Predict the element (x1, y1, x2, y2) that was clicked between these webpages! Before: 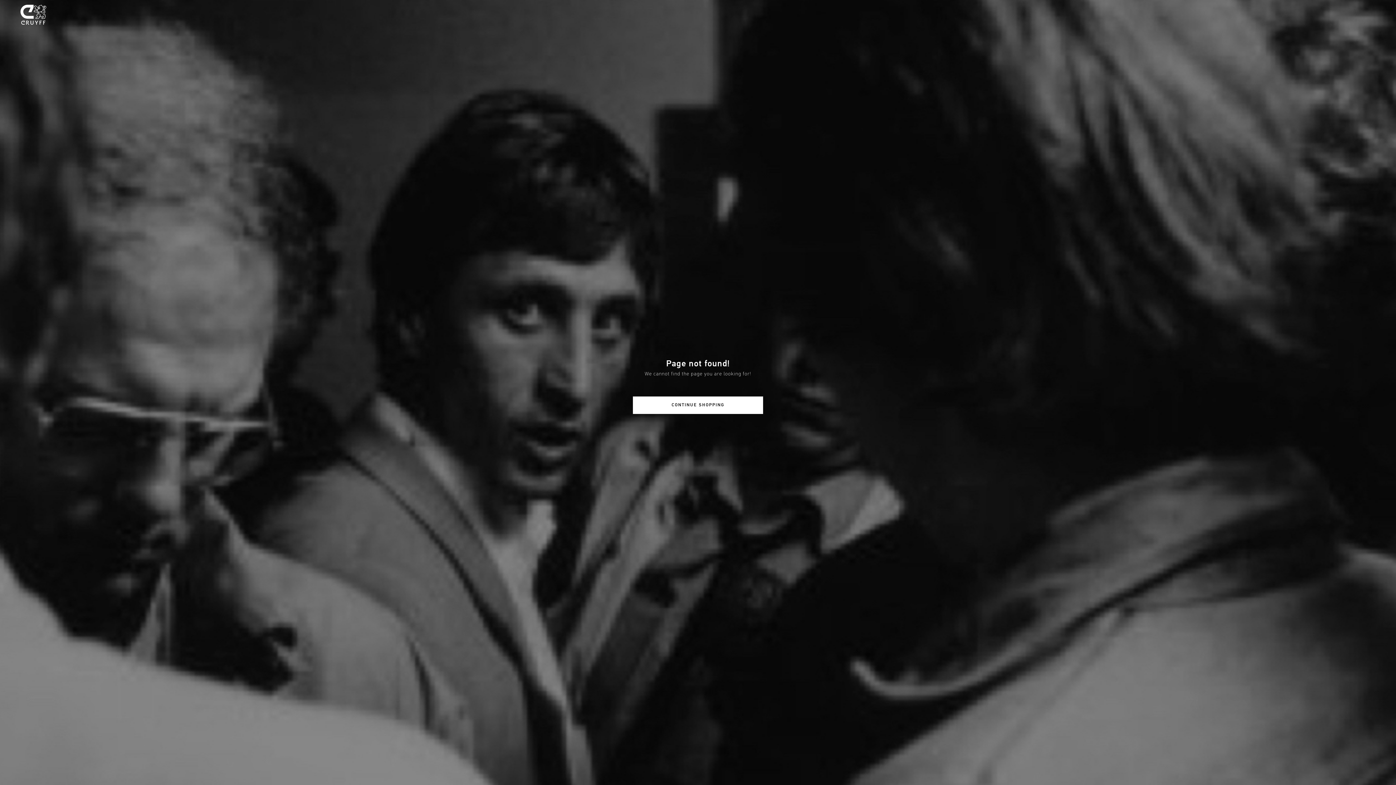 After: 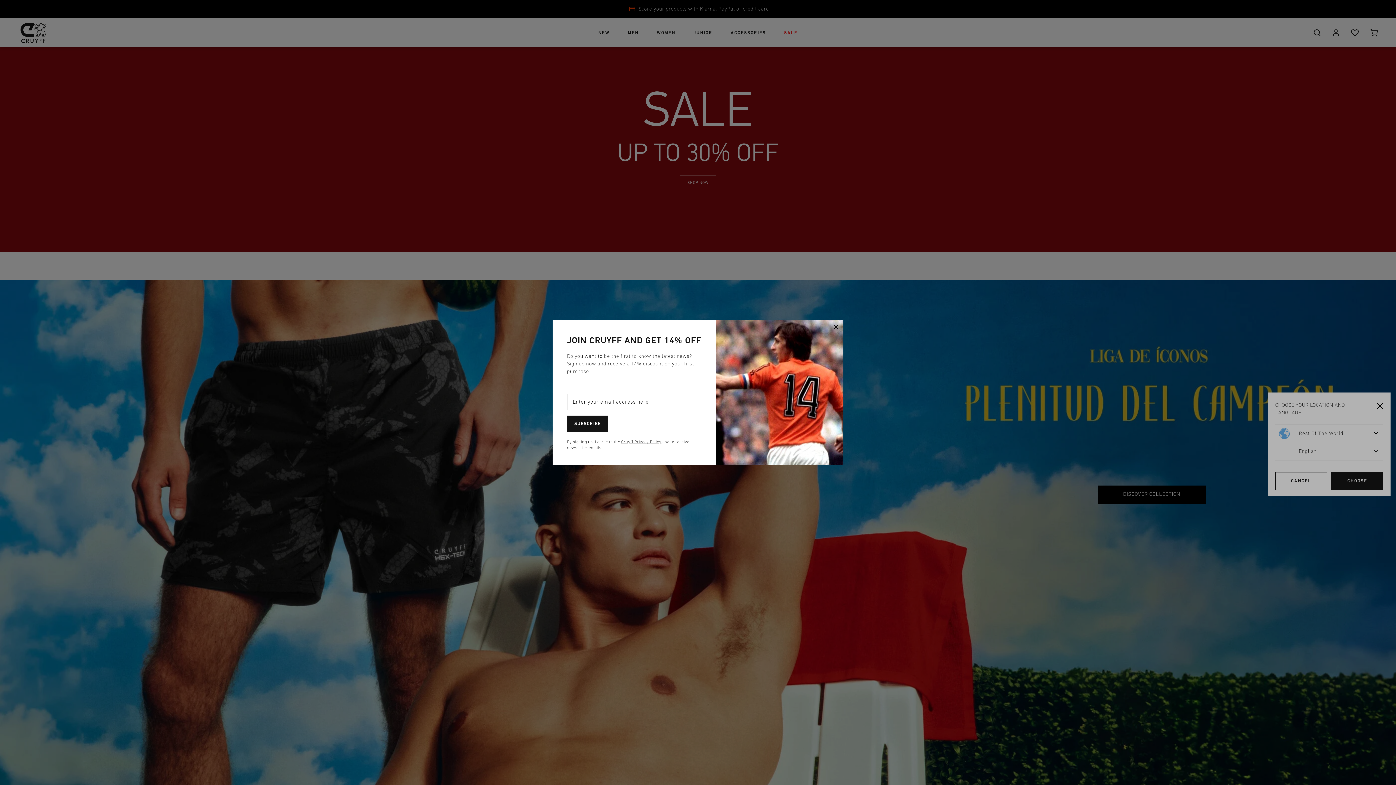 Action: bbox: (12, 2, 54, 29)